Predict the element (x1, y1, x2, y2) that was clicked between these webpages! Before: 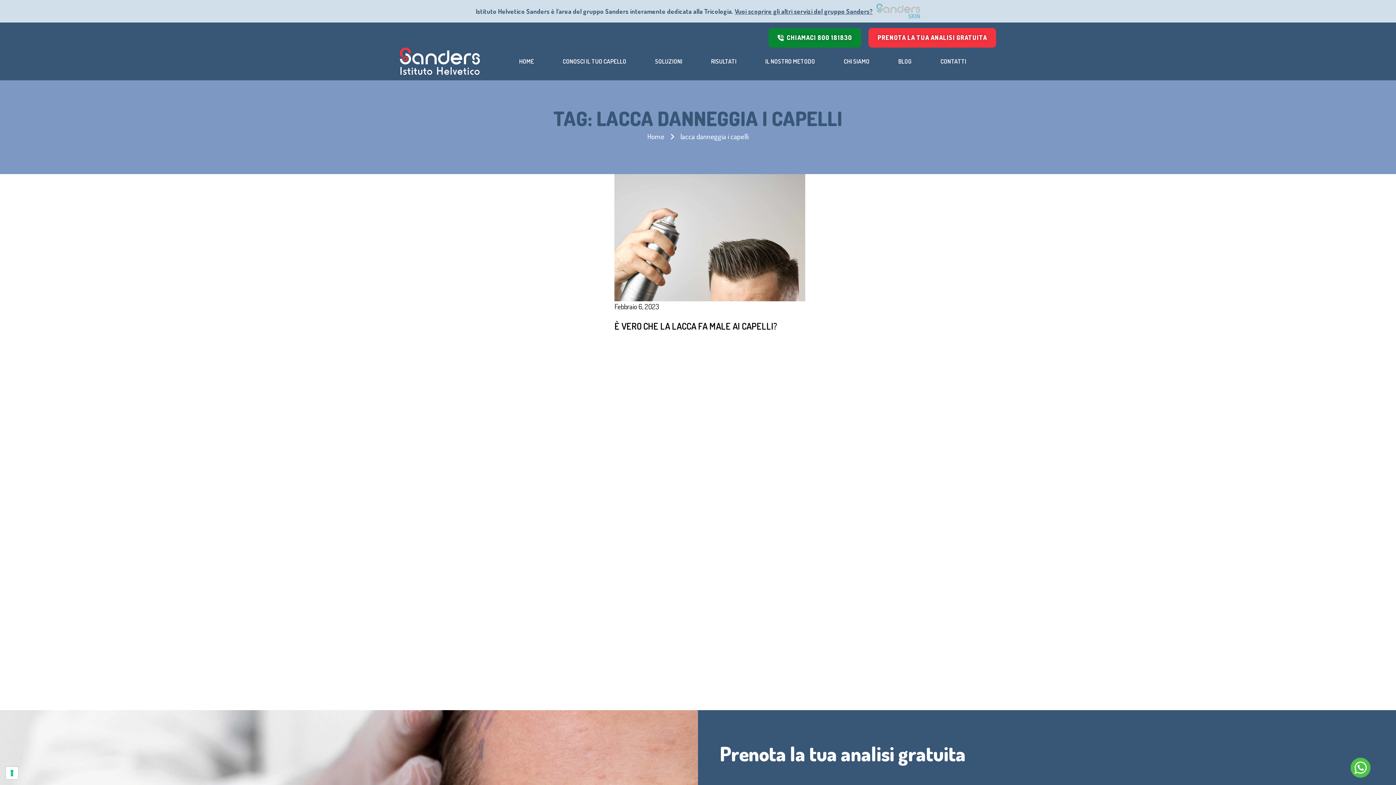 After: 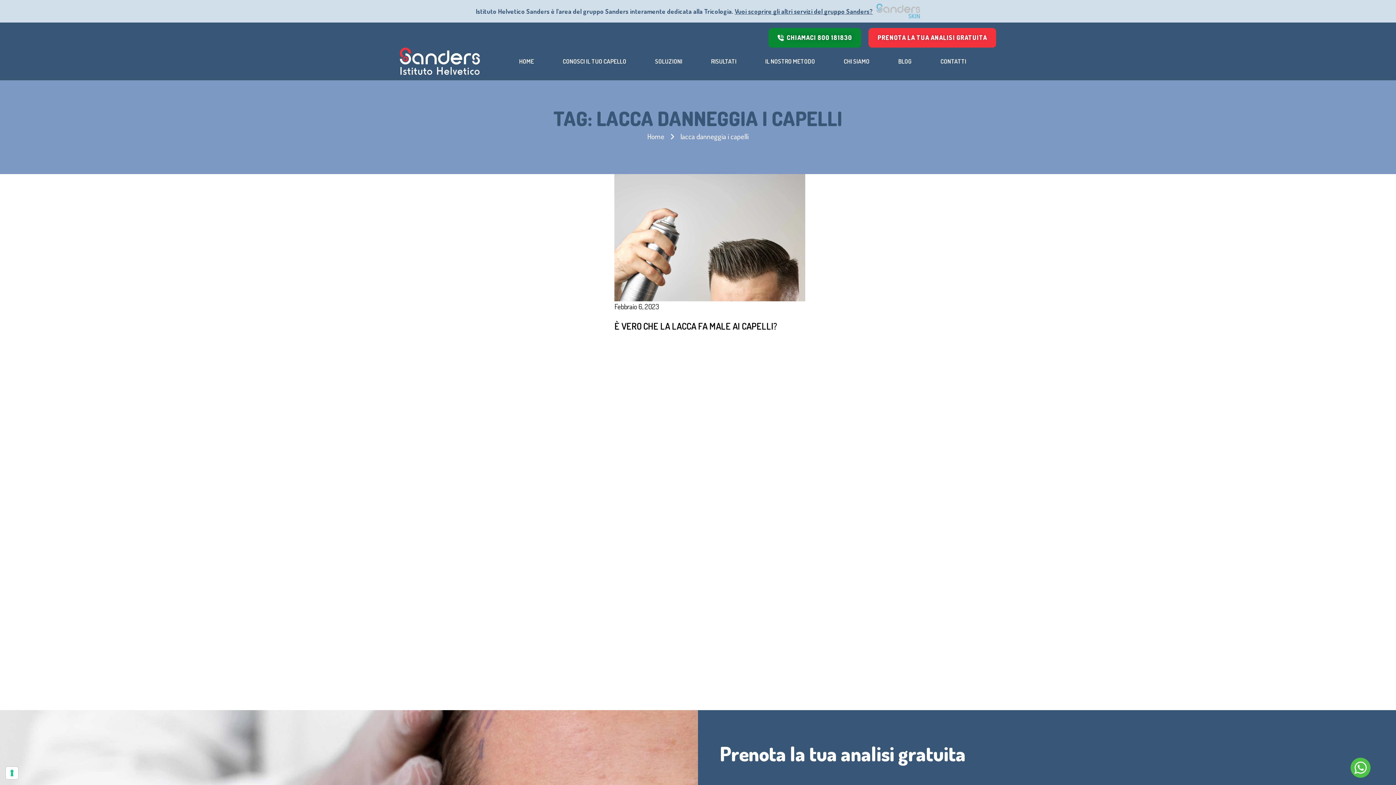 Action: bbox: (734, 7, 873, 15) label: Vuoi scoprire gli altri servizi del gruppo Sanders?